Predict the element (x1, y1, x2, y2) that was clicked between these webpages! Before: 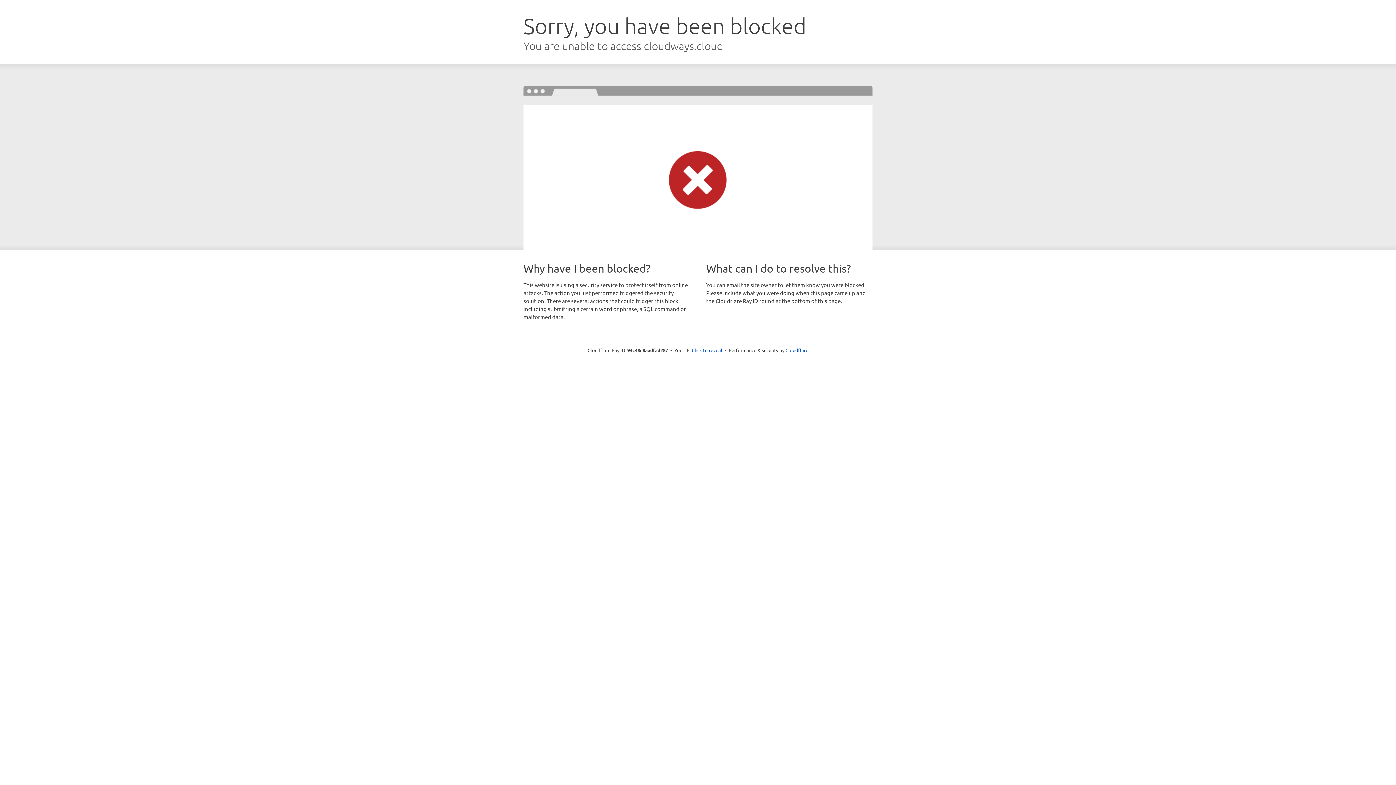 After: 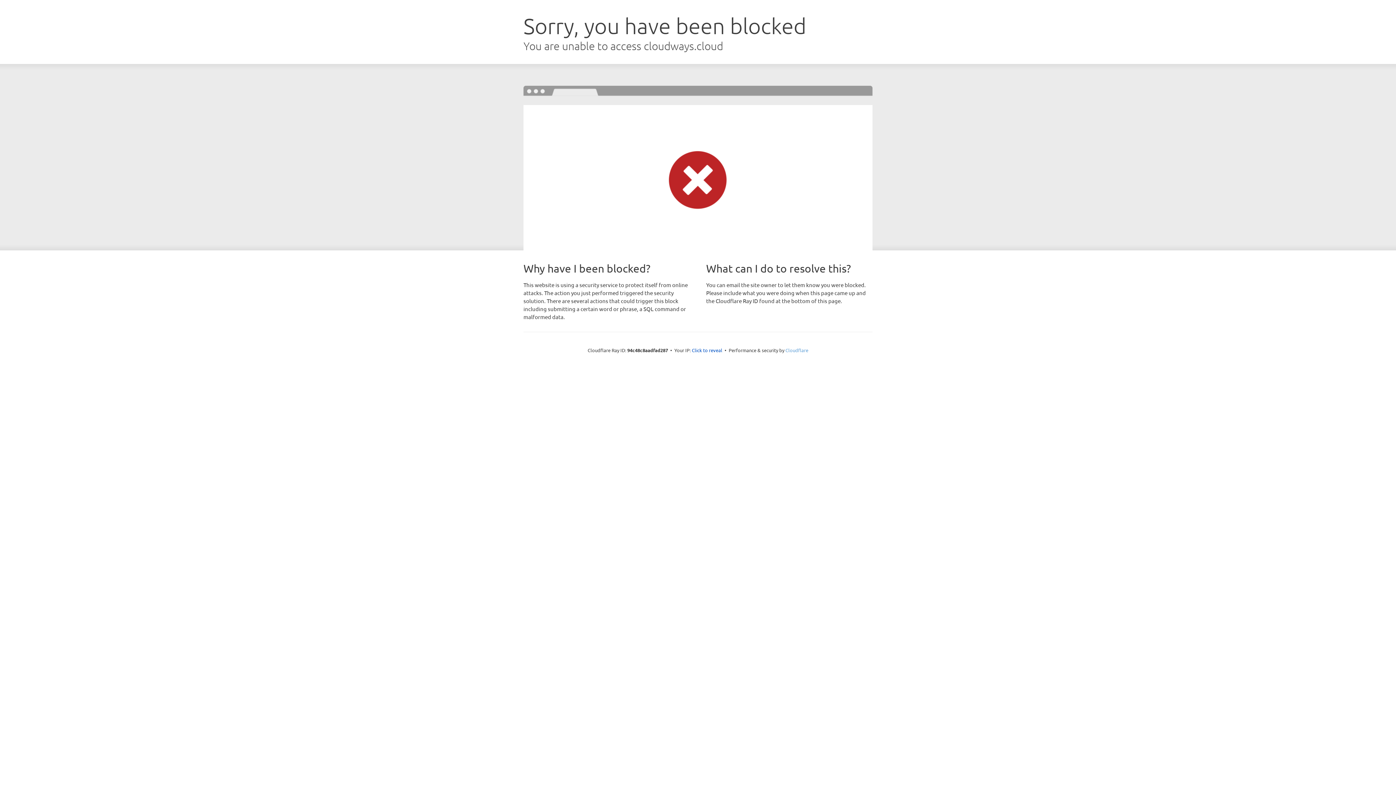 Action: bbox: (785, 347, 808, 353) label: Cloudflare